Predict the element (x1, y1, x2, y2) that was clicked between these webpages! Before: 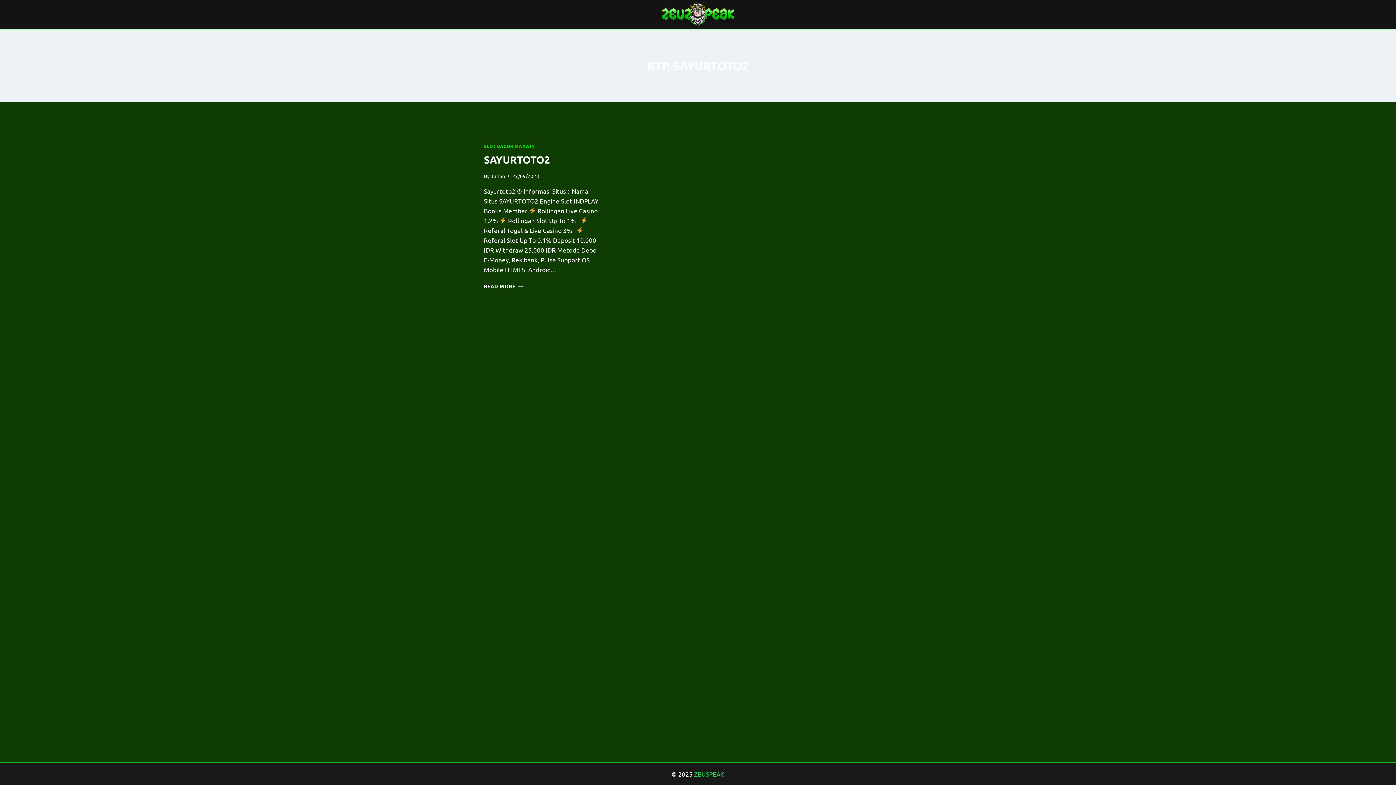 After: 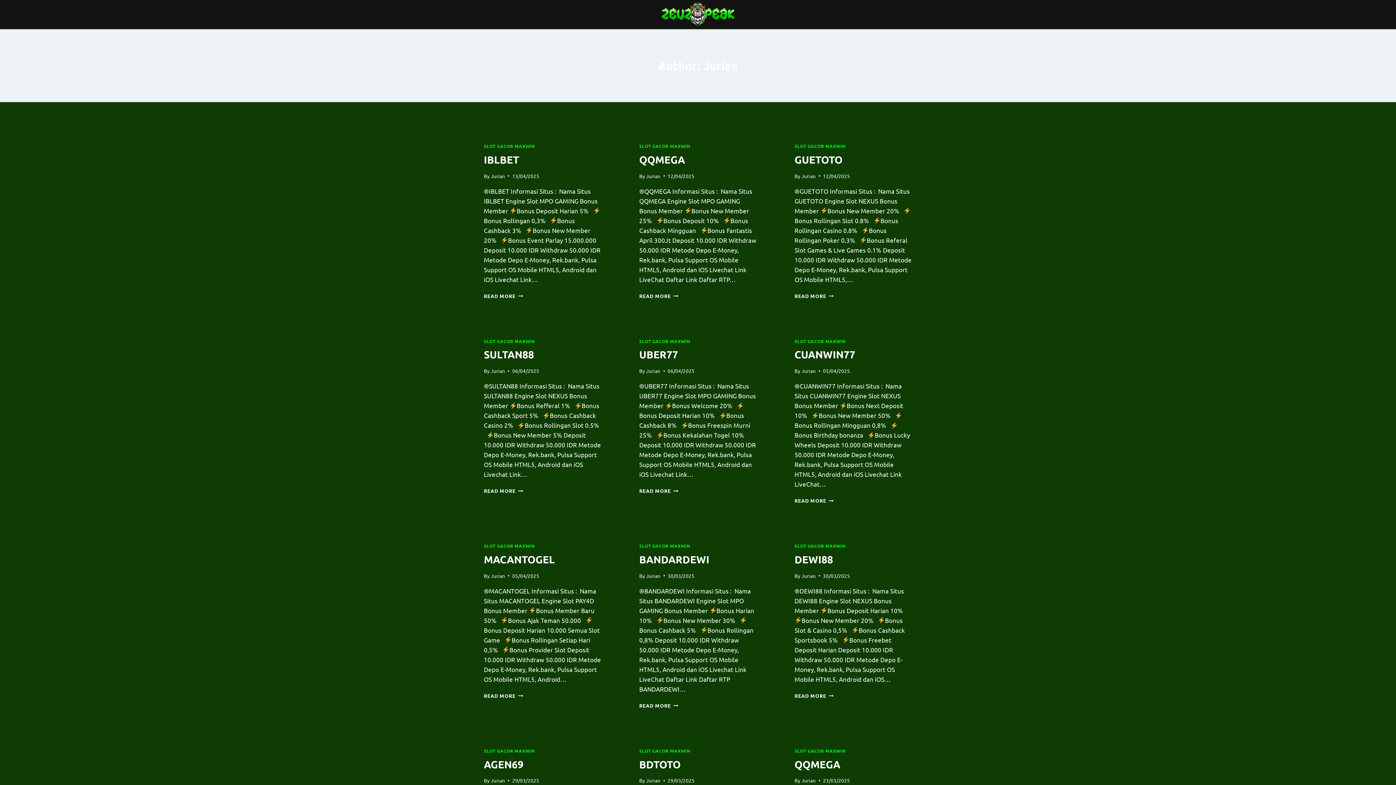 Action: label: Jurian bbox: (490, 172, 505, 179)